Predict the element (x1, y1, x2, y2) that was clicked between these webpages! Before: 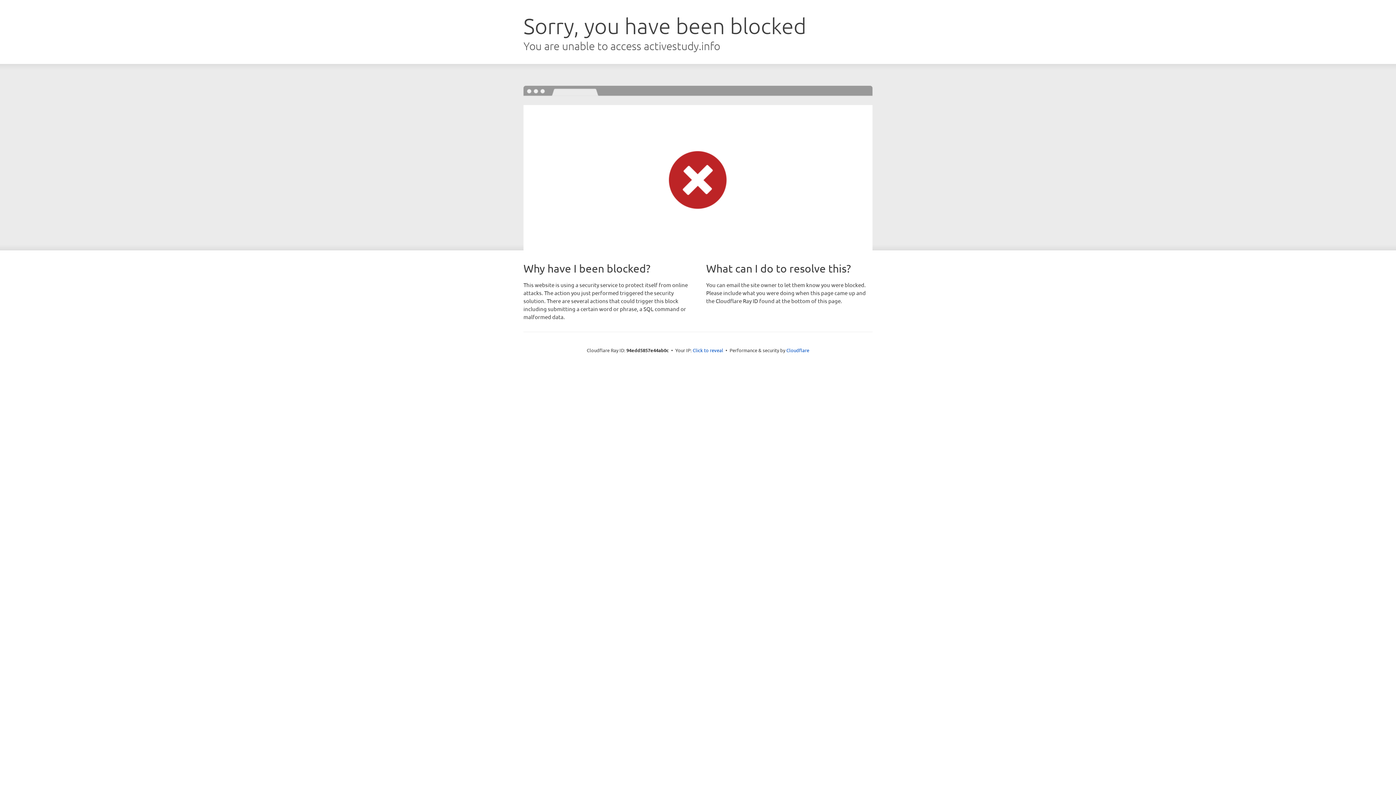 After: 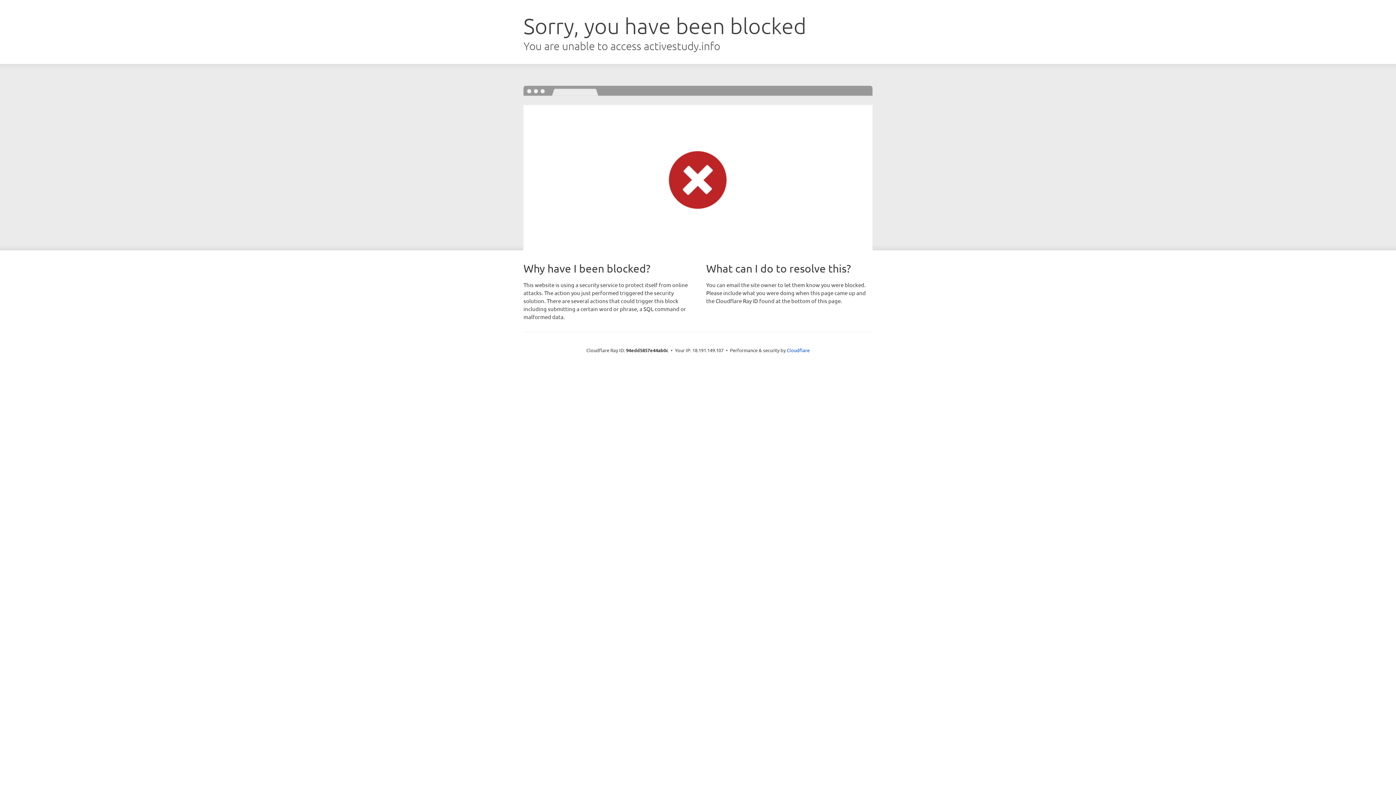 Action: label: Click to reveal bbox: (692, 346, 723, 353)